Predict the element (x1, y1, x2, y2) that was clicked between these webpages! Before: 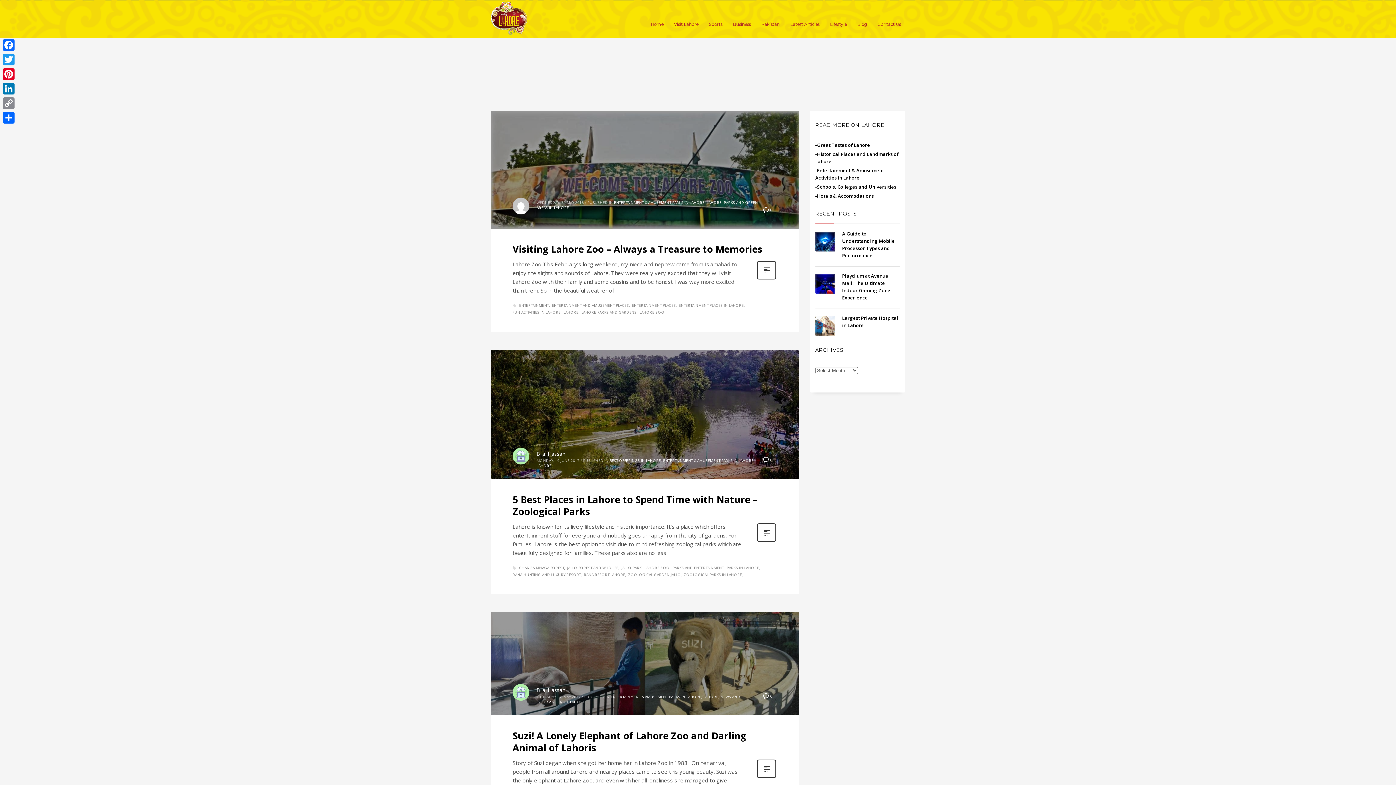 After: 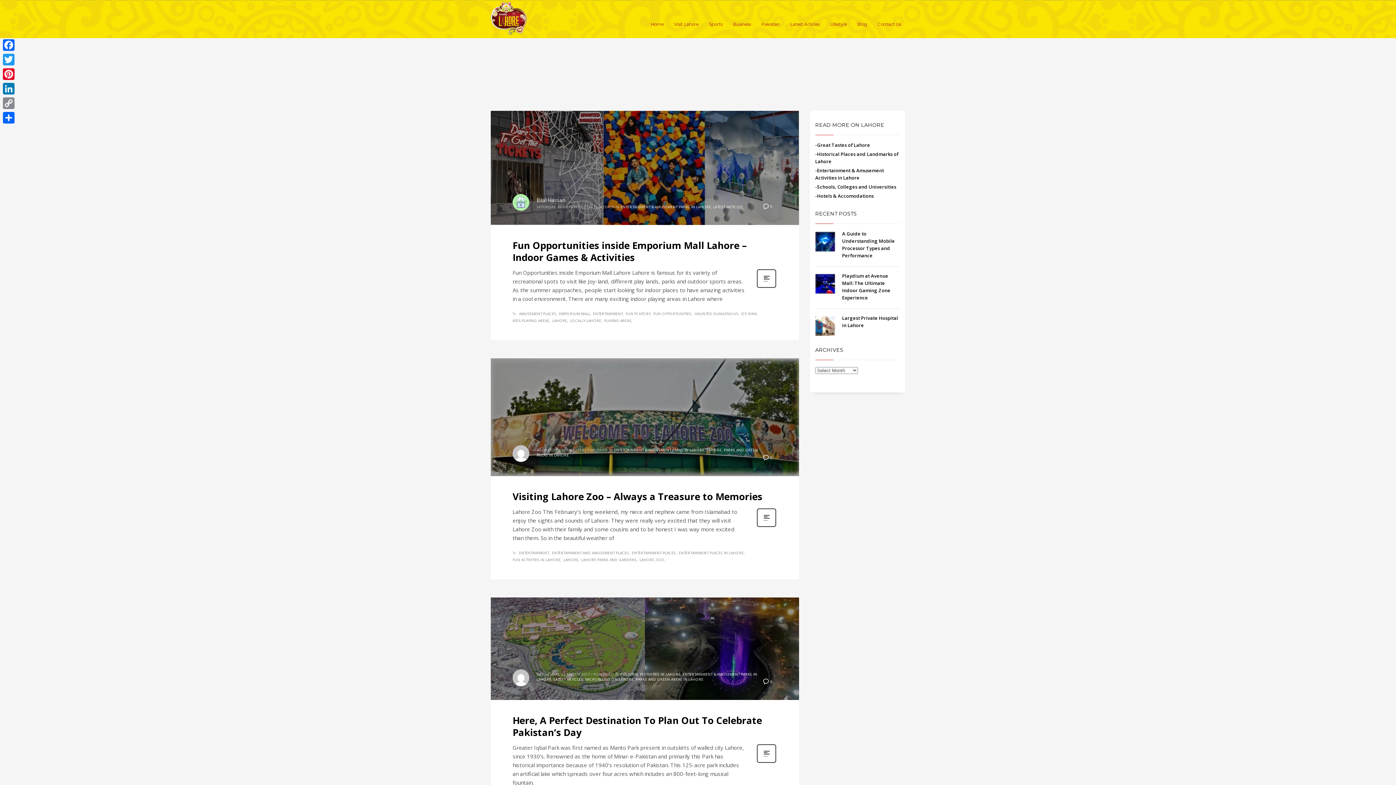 Action: bbox: (519, 302, 550, 308) label: ENTERTAINMENT